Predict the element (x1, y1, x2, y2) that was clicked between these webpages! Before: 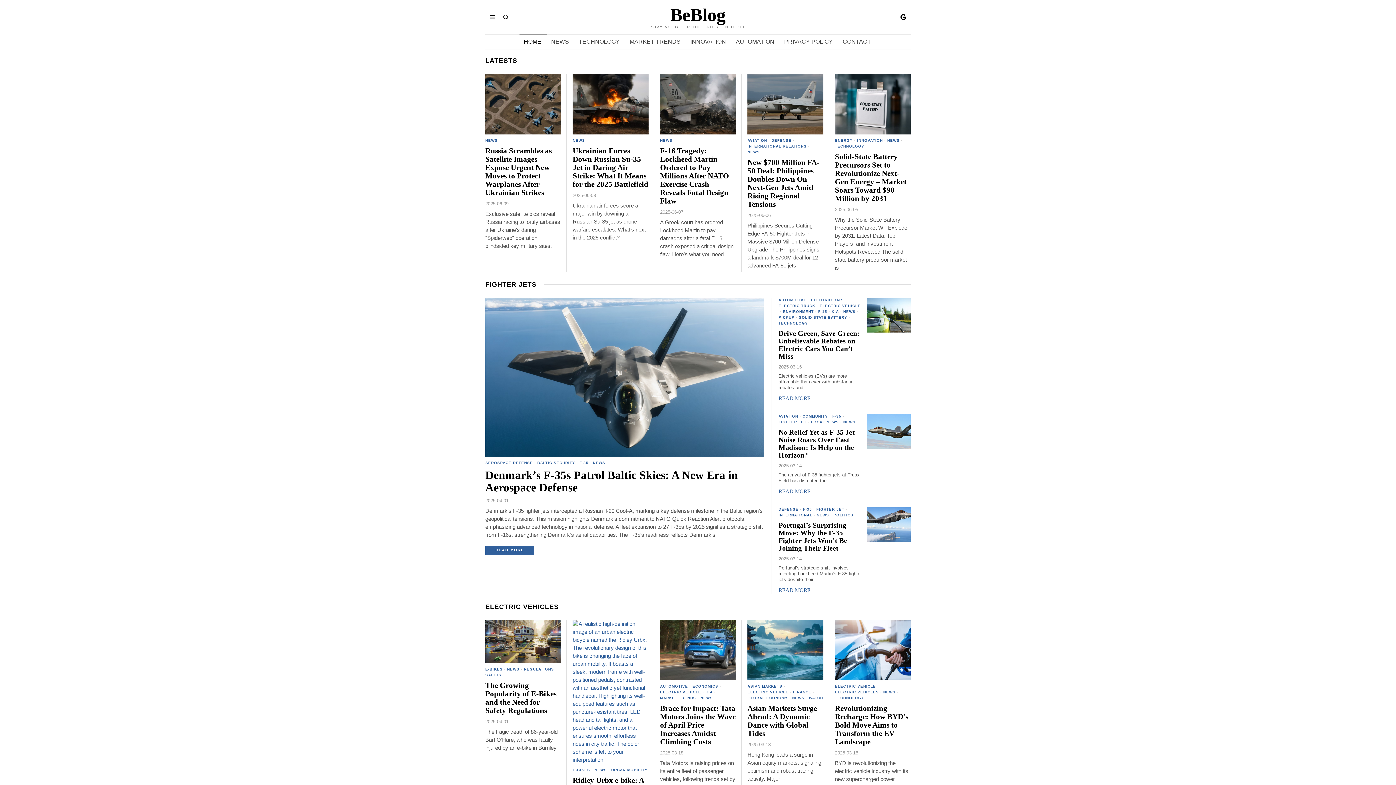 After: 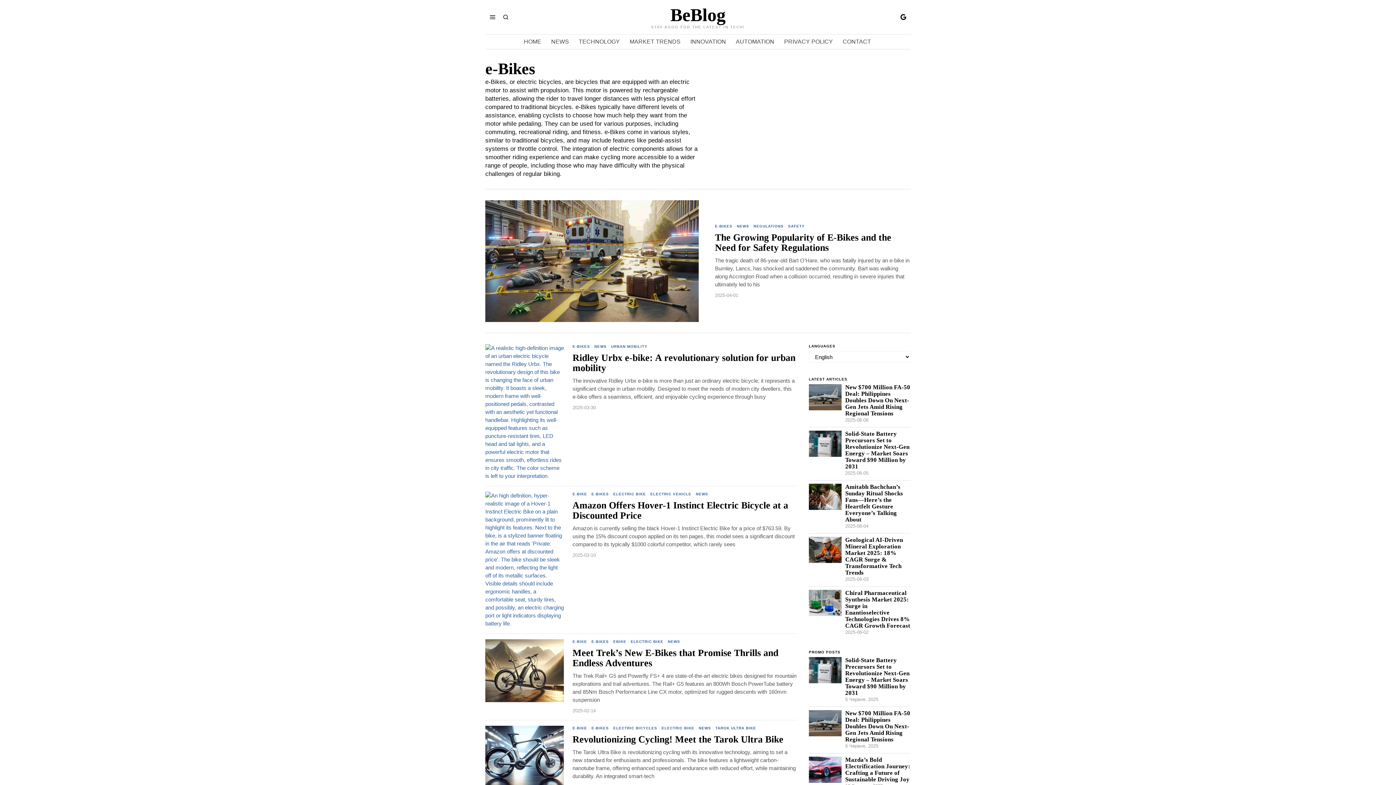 Action: label: E-BIKES bbox: (572, 767, 590, 773)